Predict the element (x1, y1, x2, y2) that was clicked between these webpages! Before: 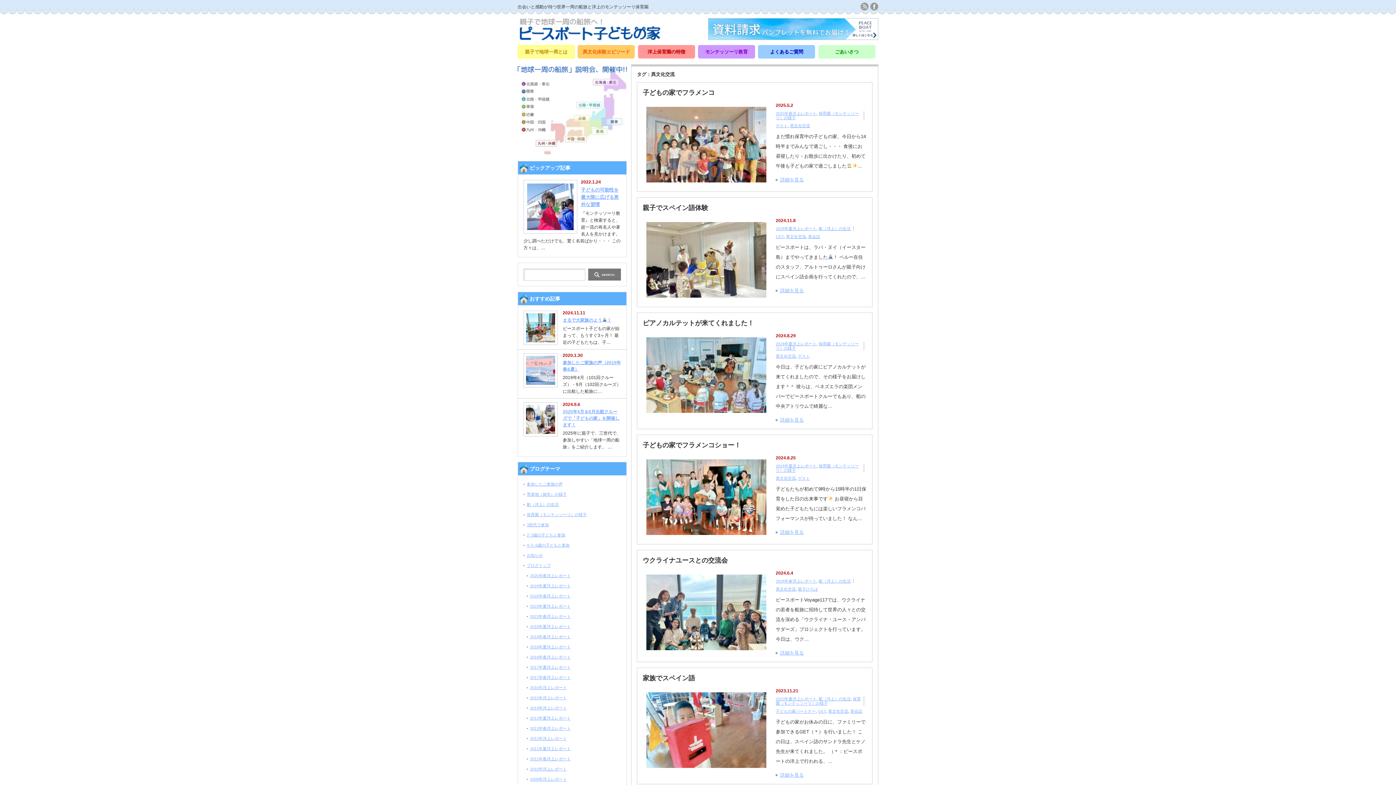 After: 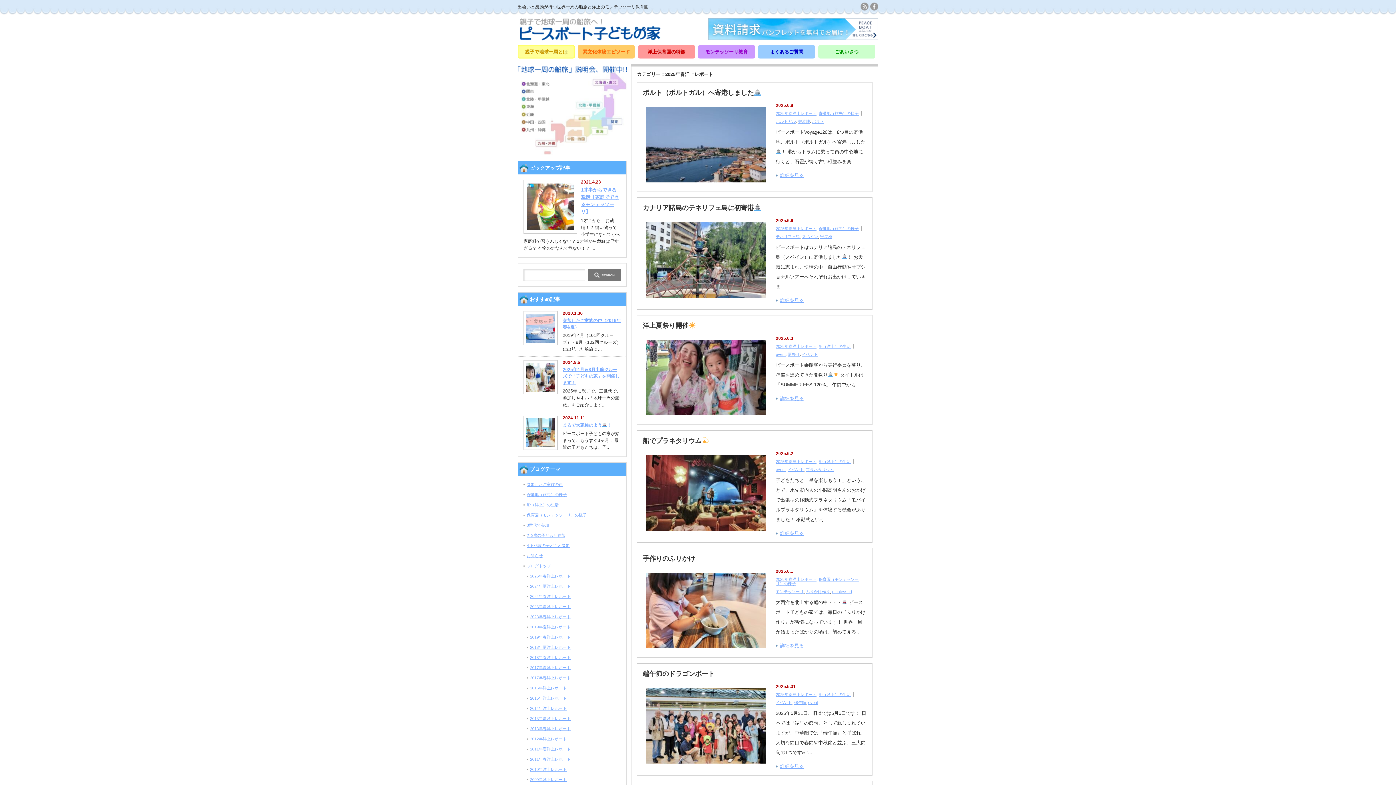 Action: label: 2025年春洋上レポート bbox: (530, 573, 570, 578)